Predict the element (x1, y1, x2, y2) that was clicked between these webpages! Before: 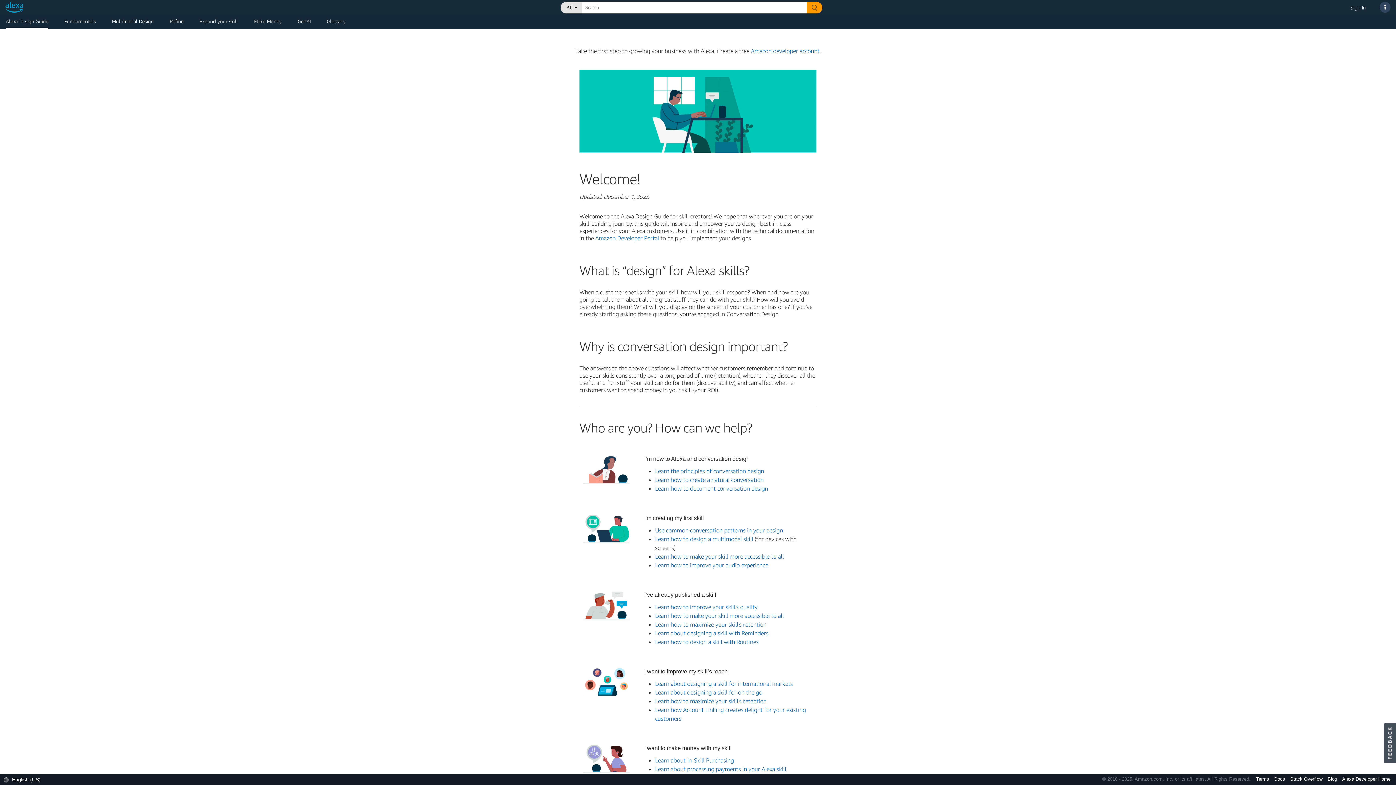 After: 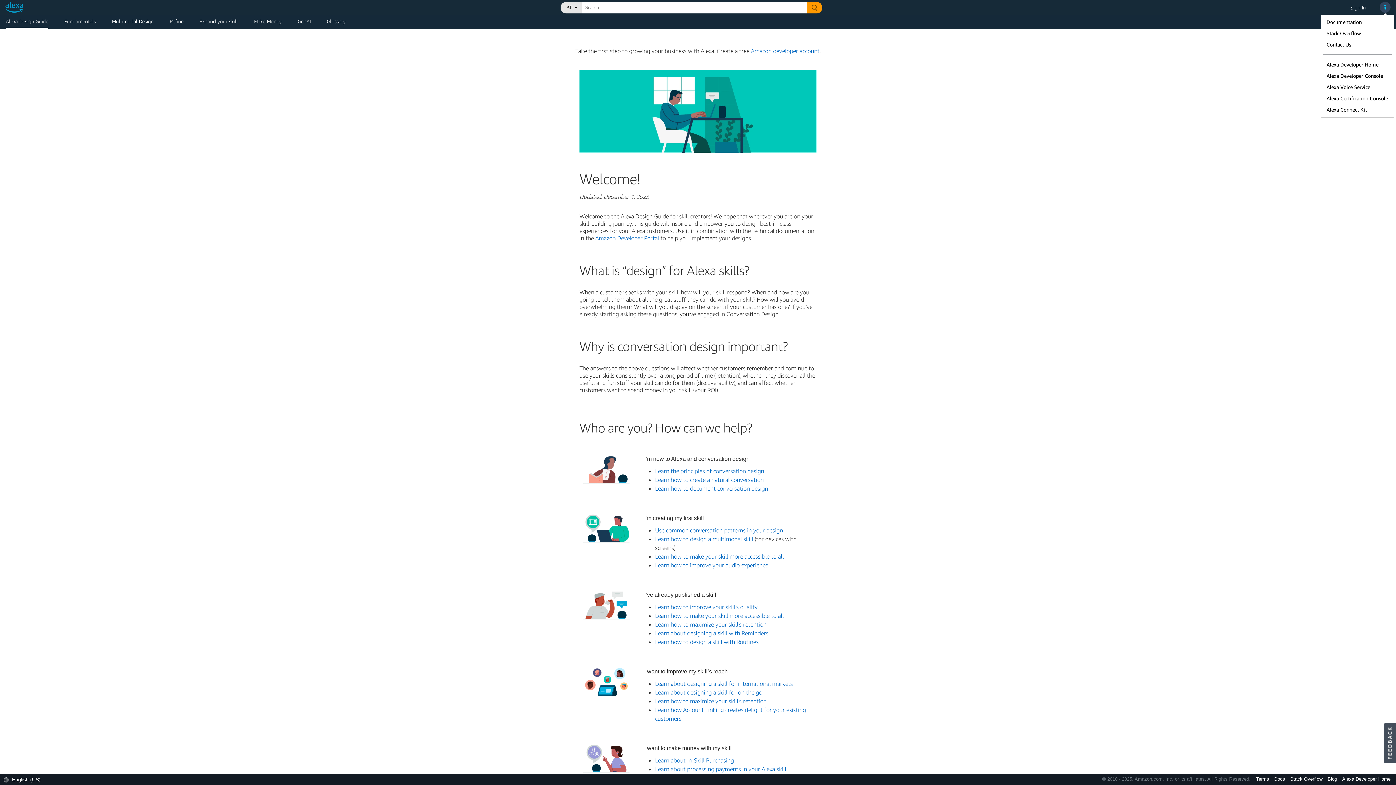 Action: bbox: (1380, 0, 1390, 14)